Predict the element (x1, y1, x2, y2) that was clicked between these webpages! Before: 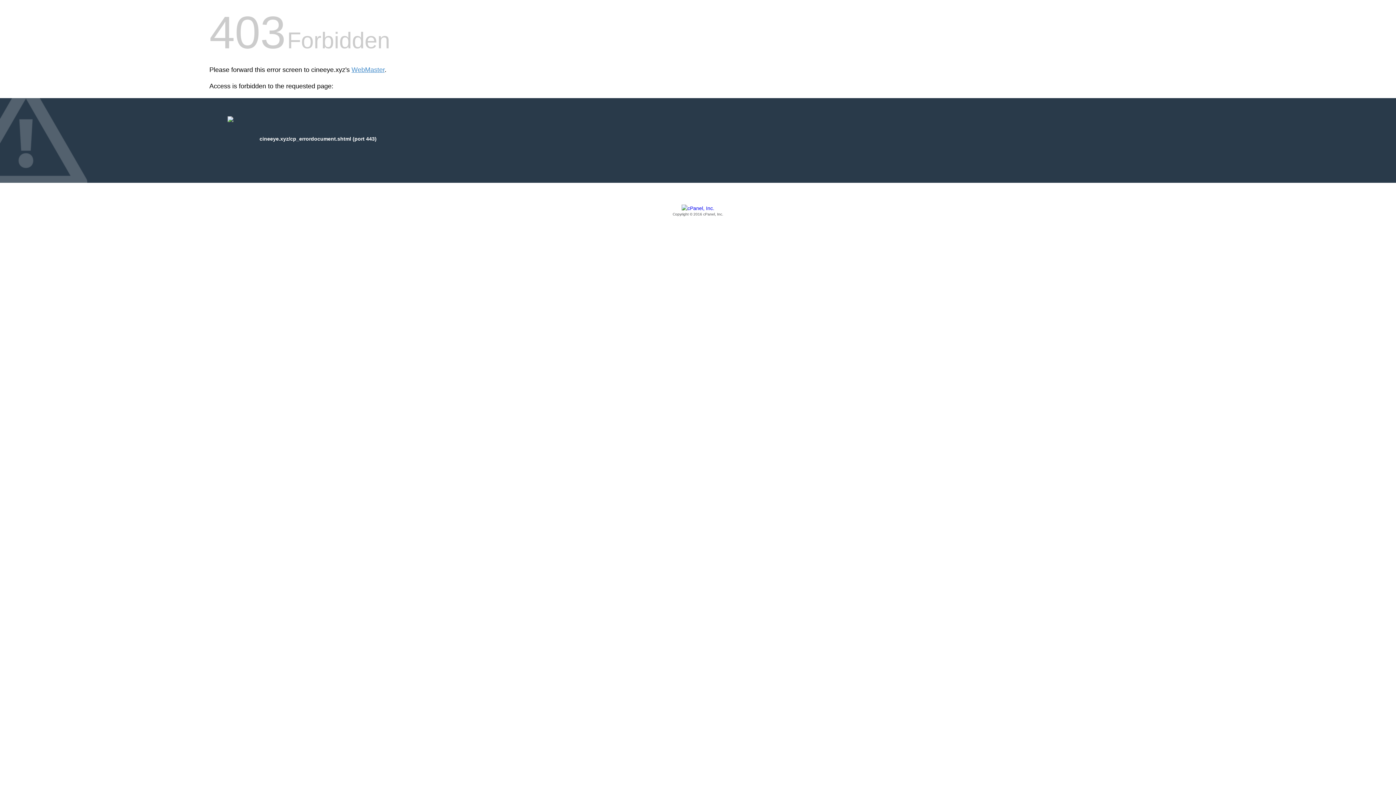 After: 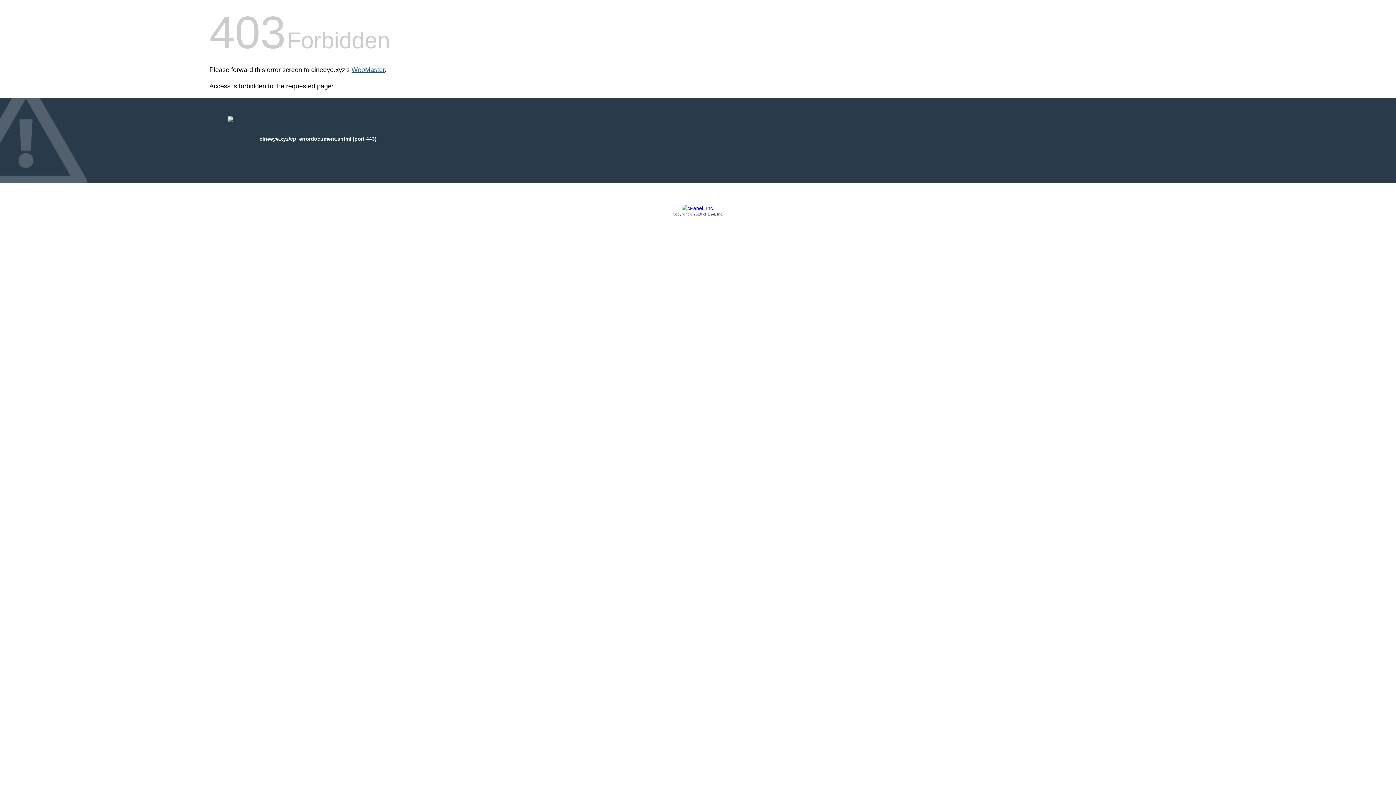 Action: bbox: (351, 66, 384, 73) label: WebMaster